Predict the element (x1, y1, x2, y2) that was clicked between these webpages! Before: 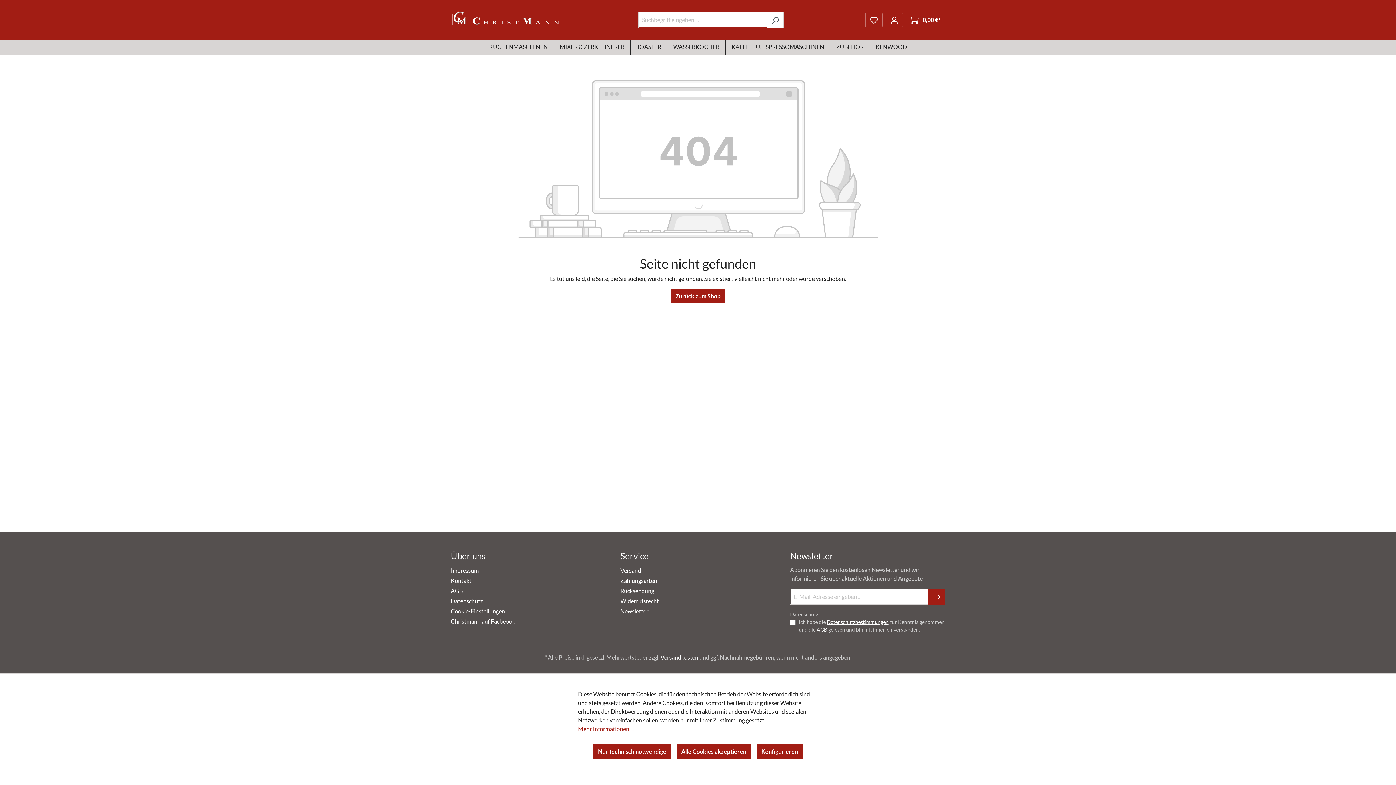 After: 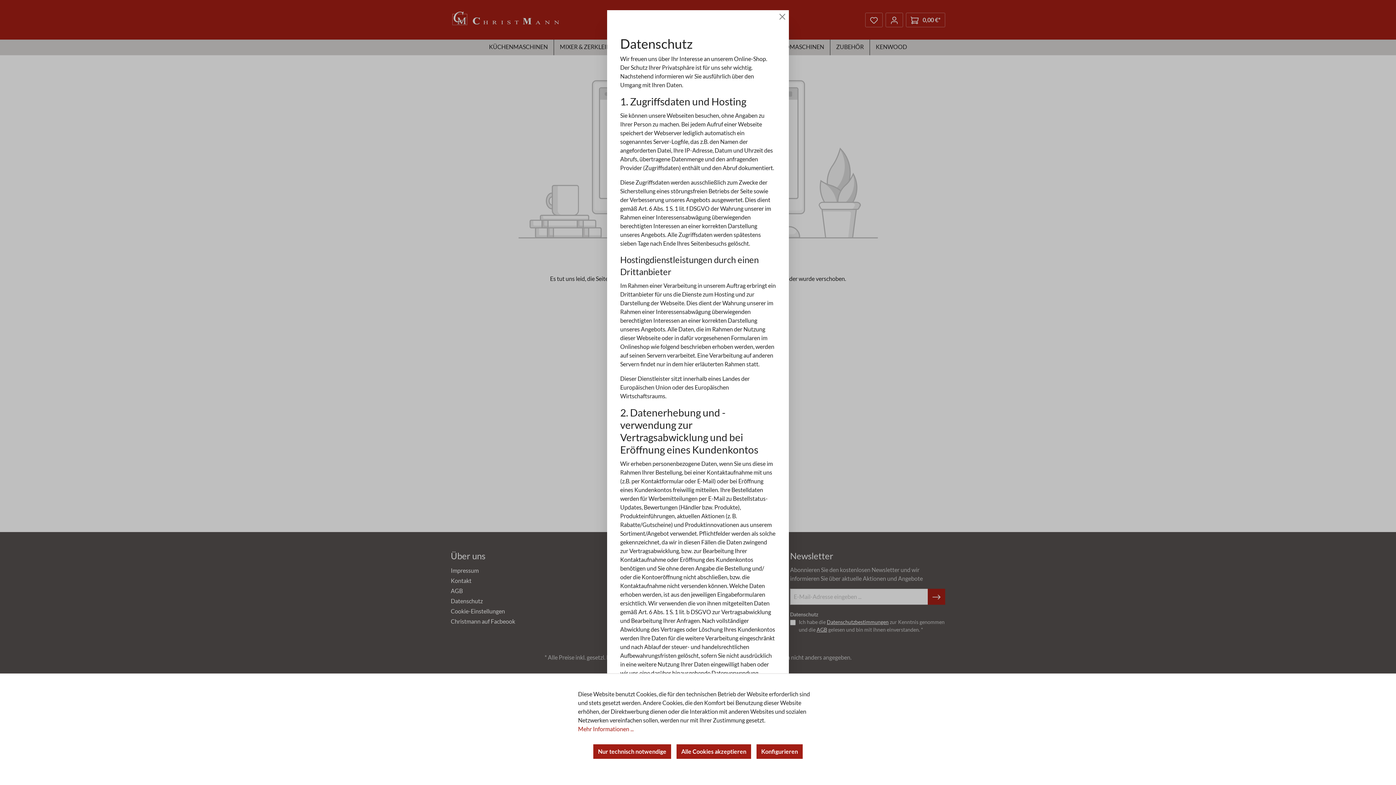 Action: label: Datenschutzbestimmungen bbox: (827, 619, 888, 625)